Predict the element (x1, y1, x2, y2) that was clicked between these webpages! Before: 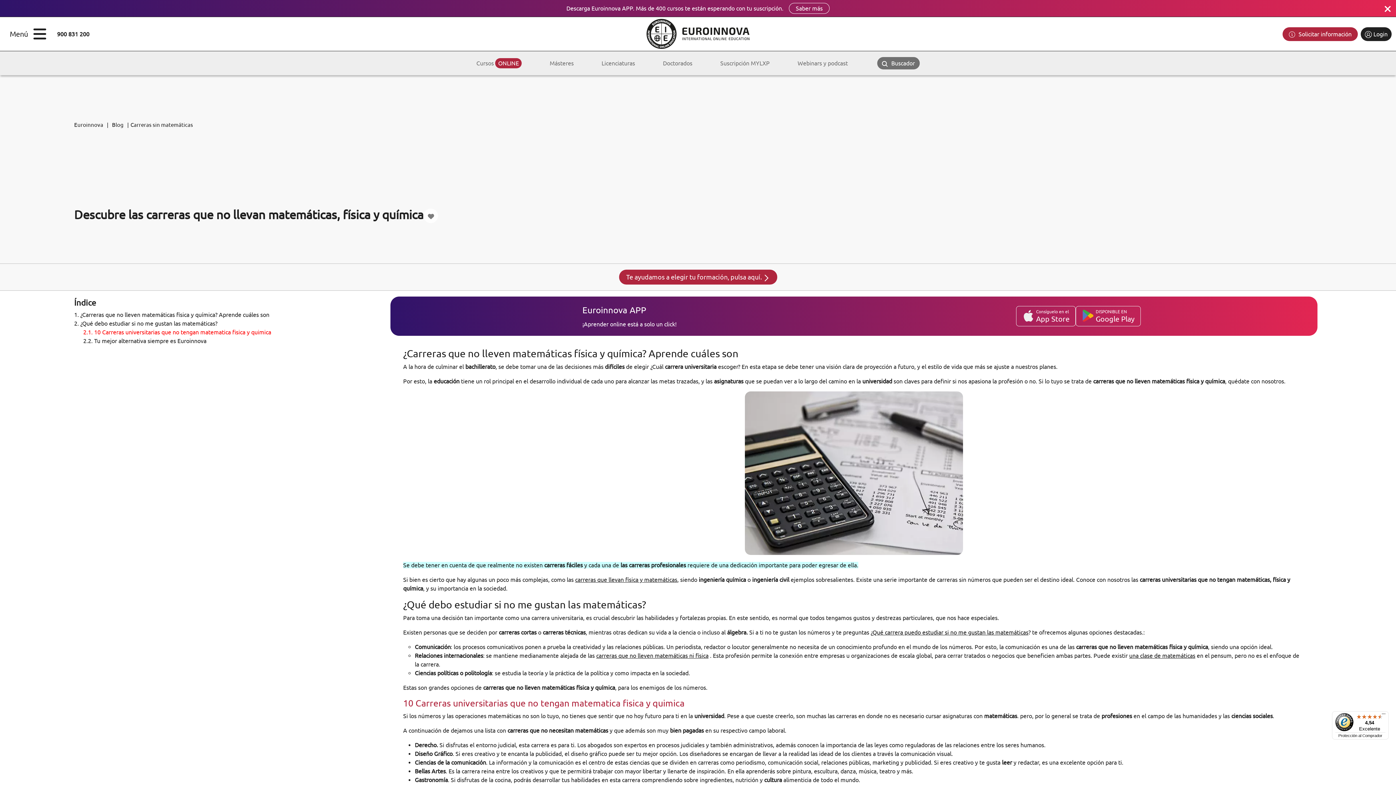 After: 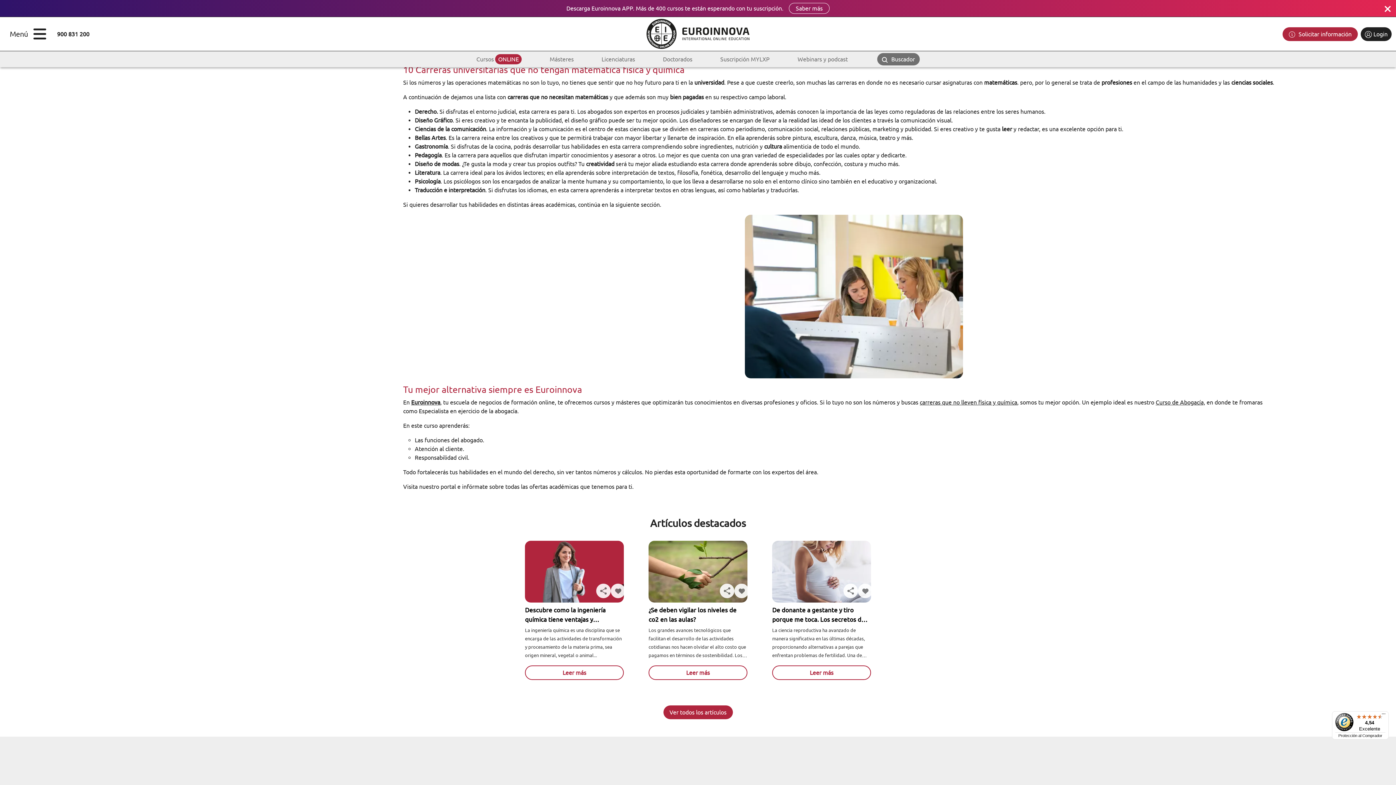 Action: bbox: (83, 329, 271, 335) label: 2.1. 10 Carreras universitarias que no tengan matematica fisica y quimica